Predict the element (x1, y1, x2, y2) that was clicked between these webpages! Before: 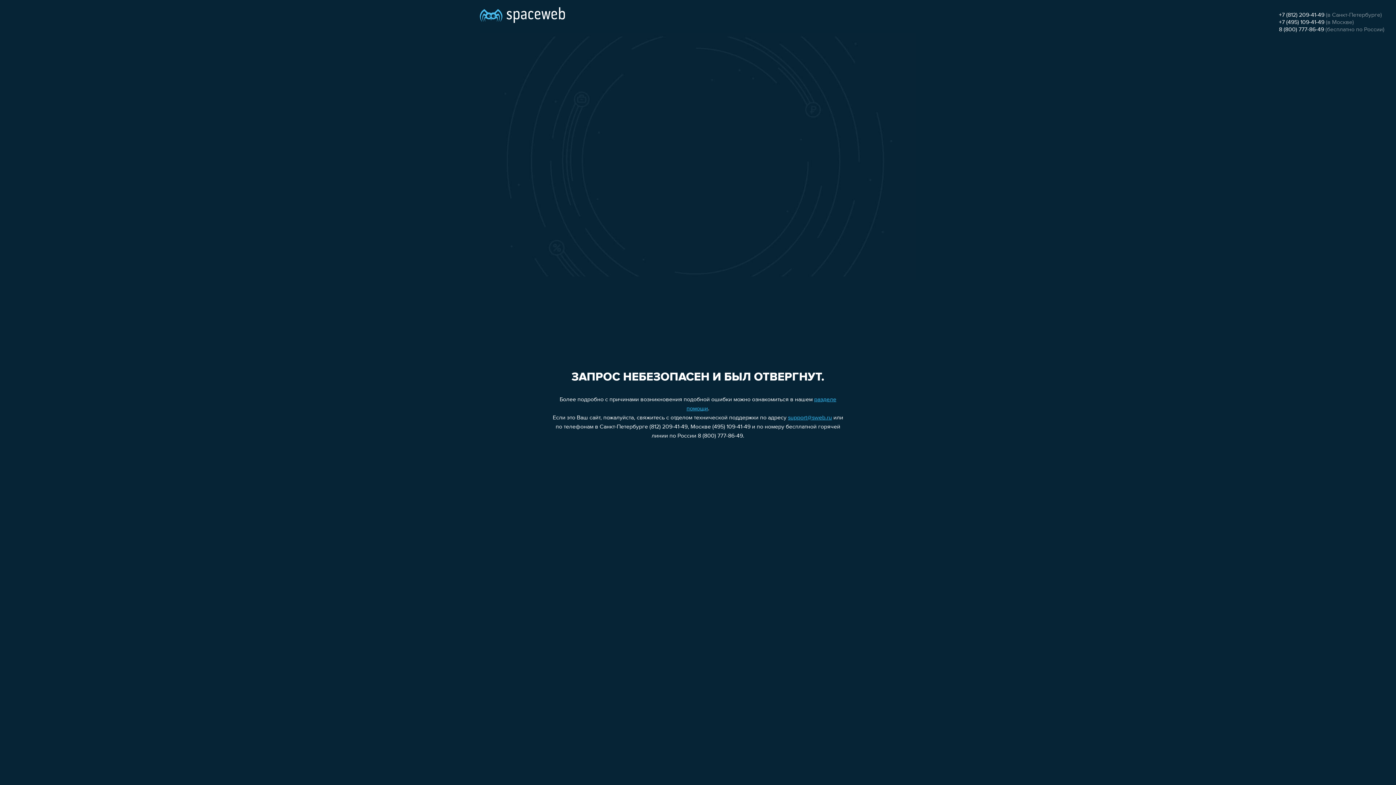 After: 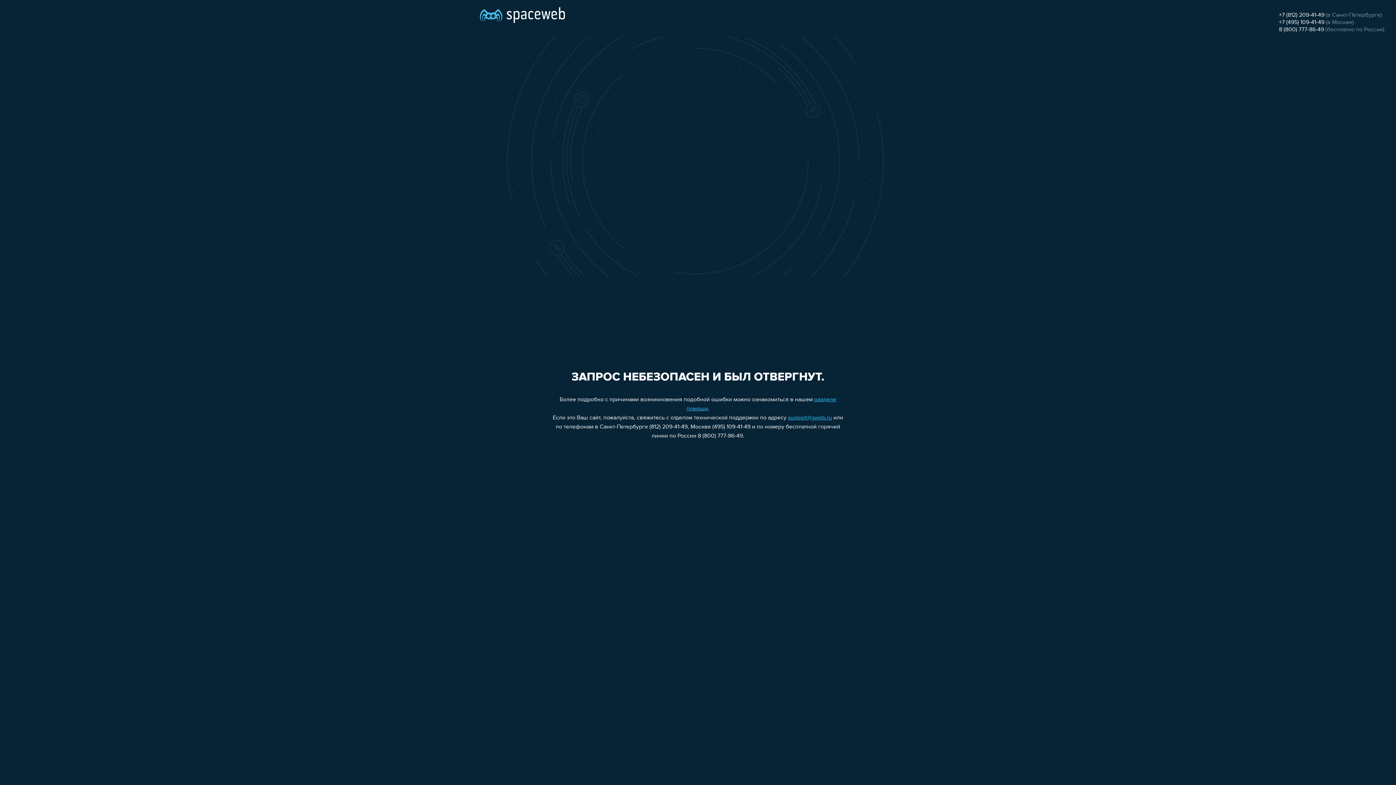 Action: bbox: (1279, 19, 1324, 25) label: +7 (495) 109-41-49